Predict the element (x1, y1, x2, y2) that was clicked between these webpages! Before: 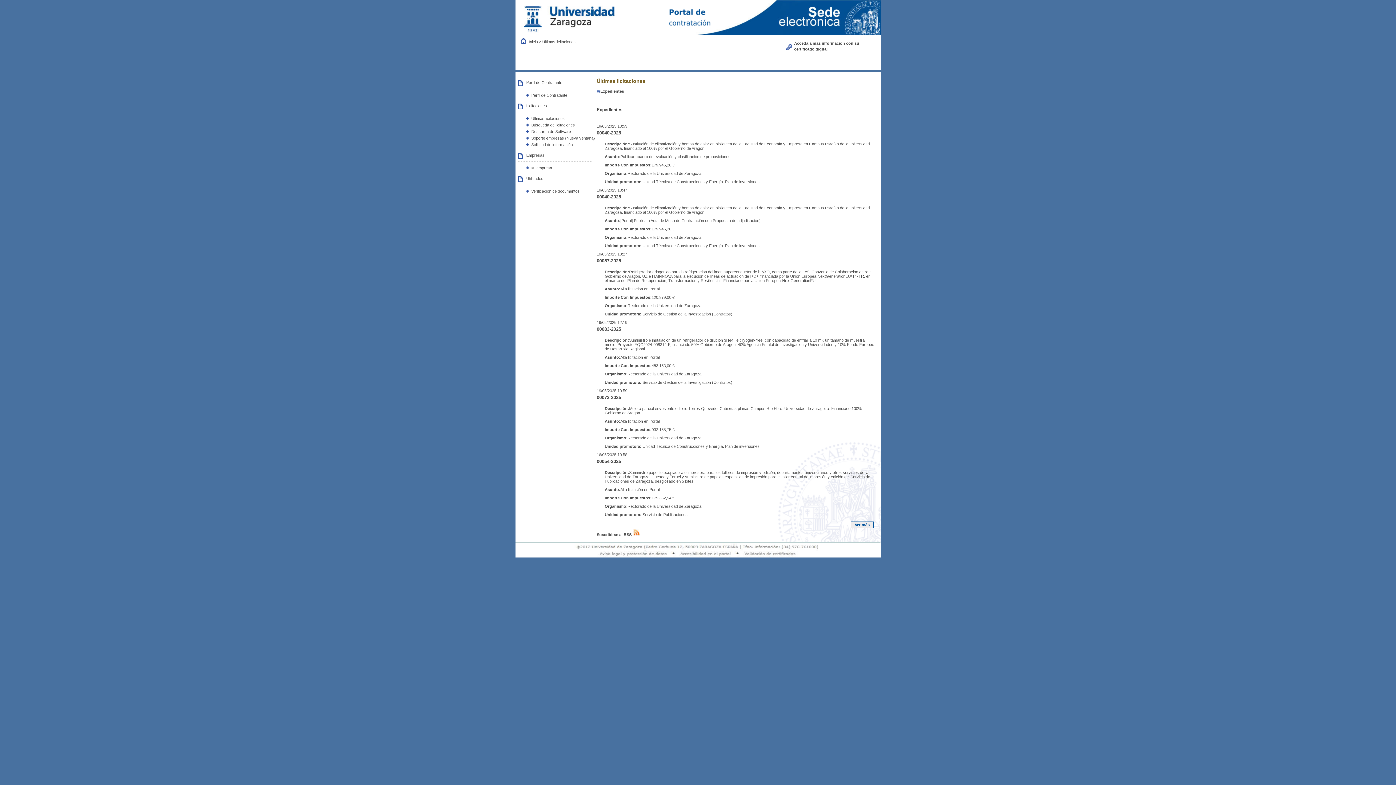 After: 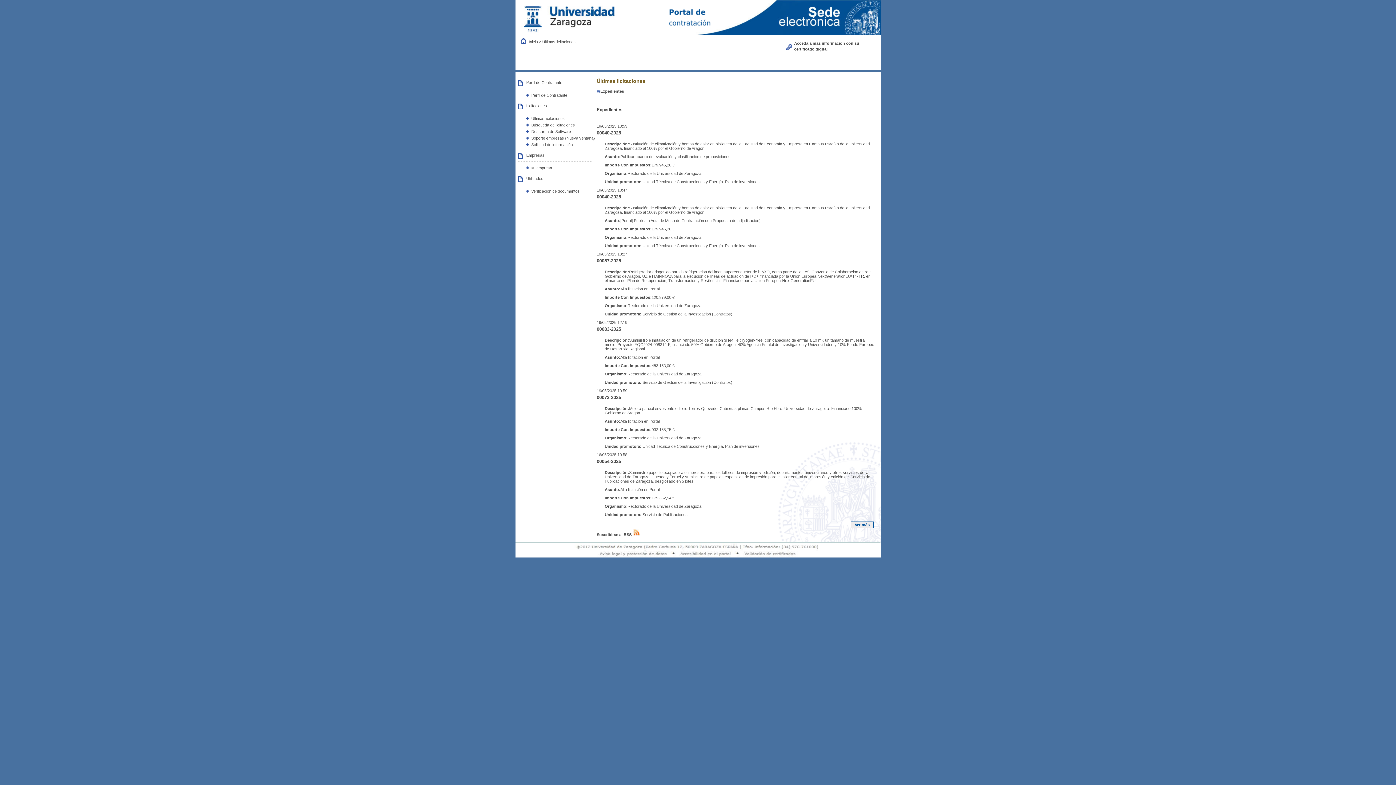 Action: bbox: (528, 39, 539, 43) label: Inicio 